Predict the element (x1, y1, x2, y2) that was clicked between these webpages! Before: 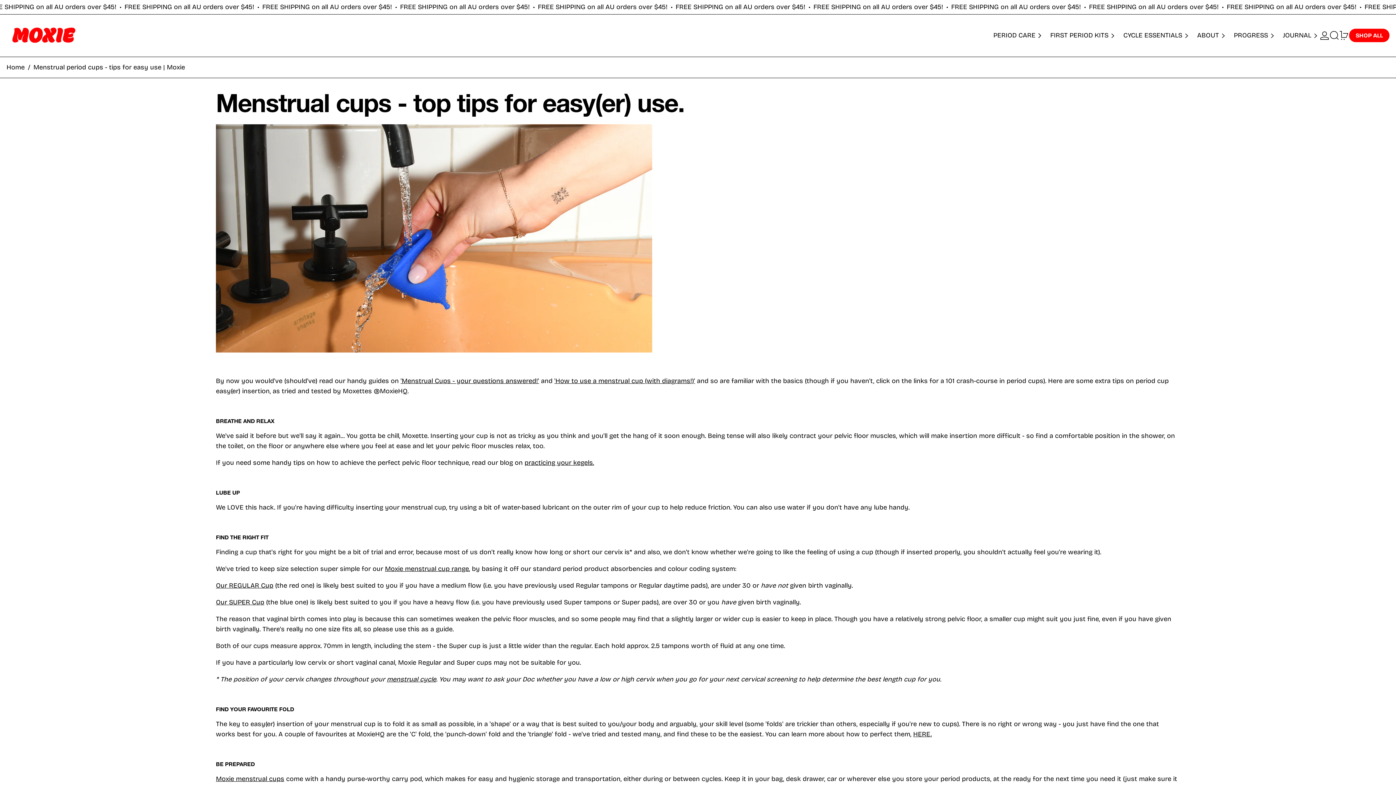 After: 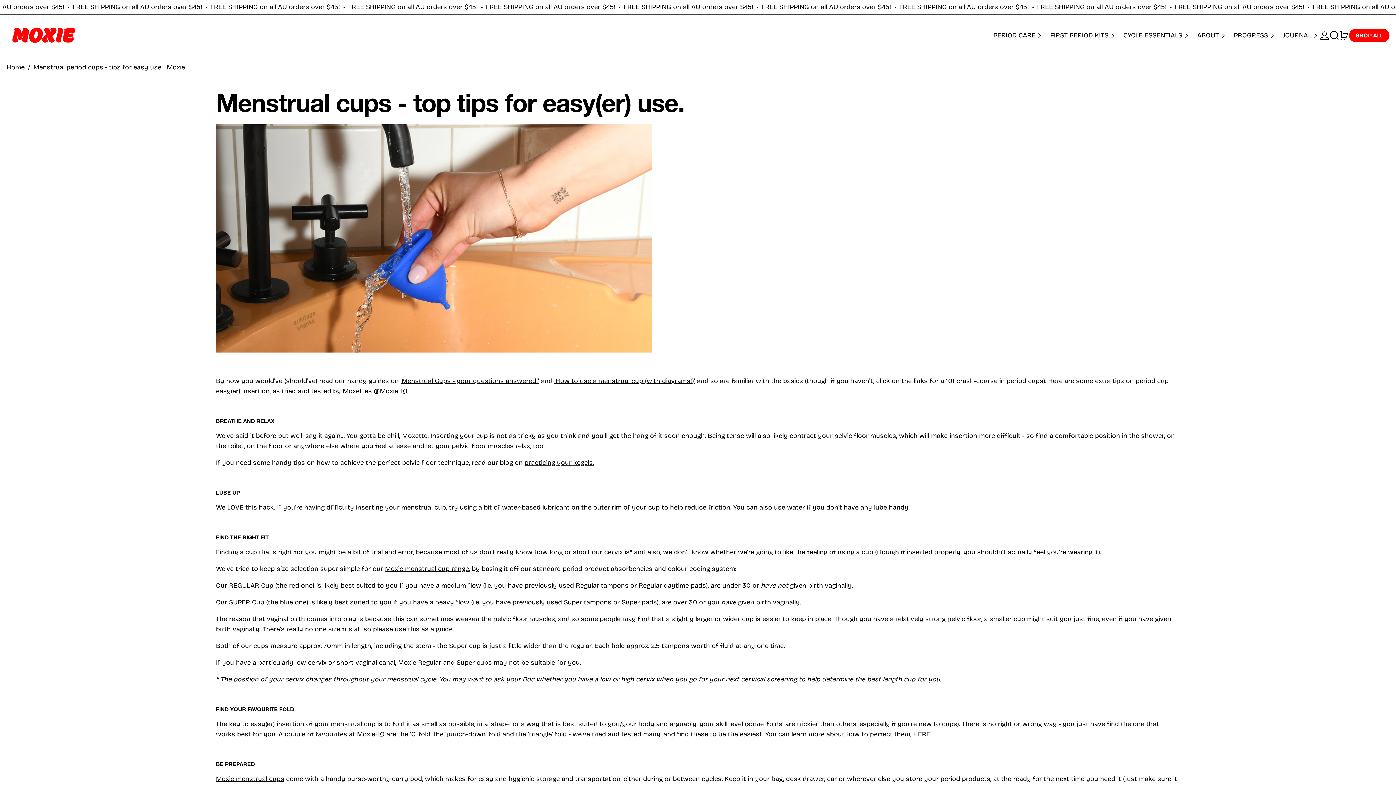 Action: bbox: (33, 60, 185, 74) label: Menstrual period cups - tips for easy use | Moxie